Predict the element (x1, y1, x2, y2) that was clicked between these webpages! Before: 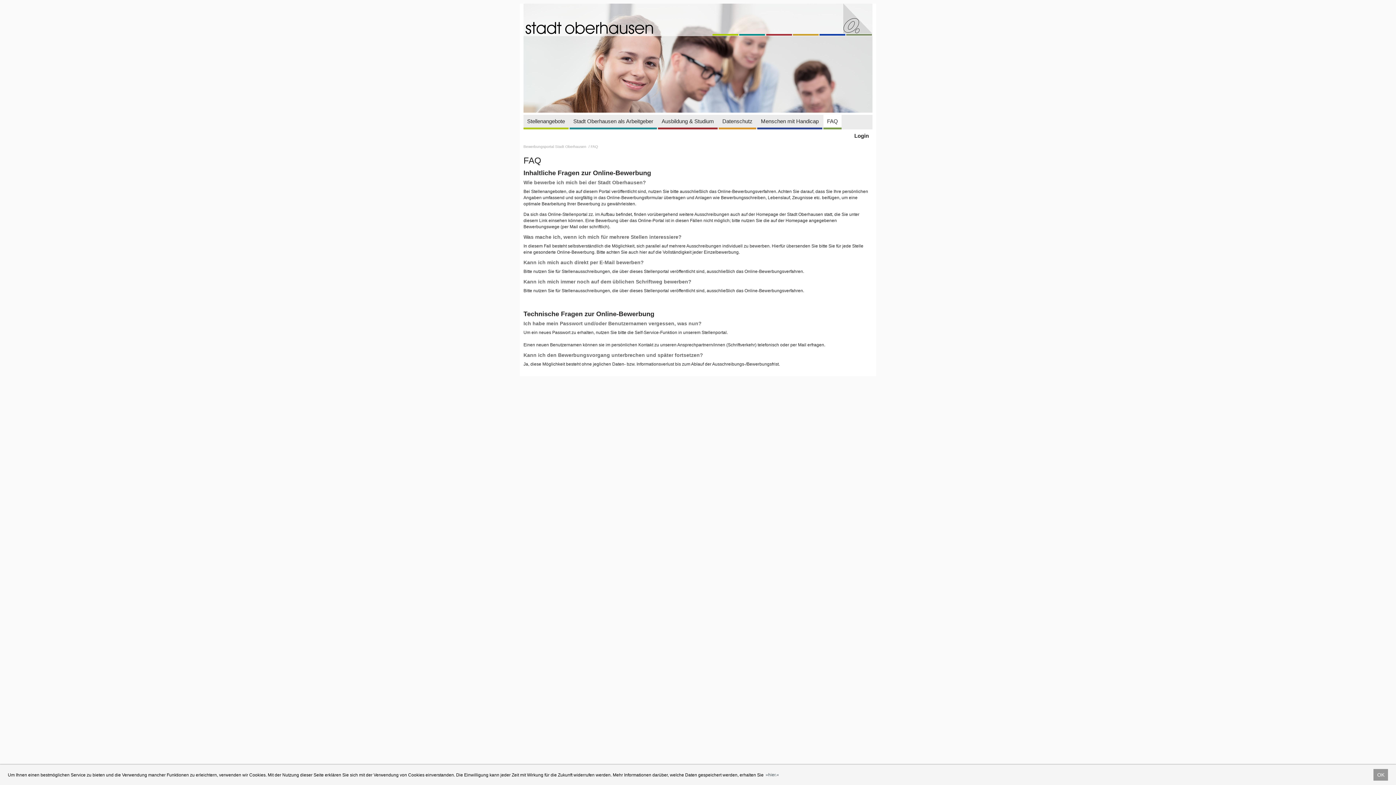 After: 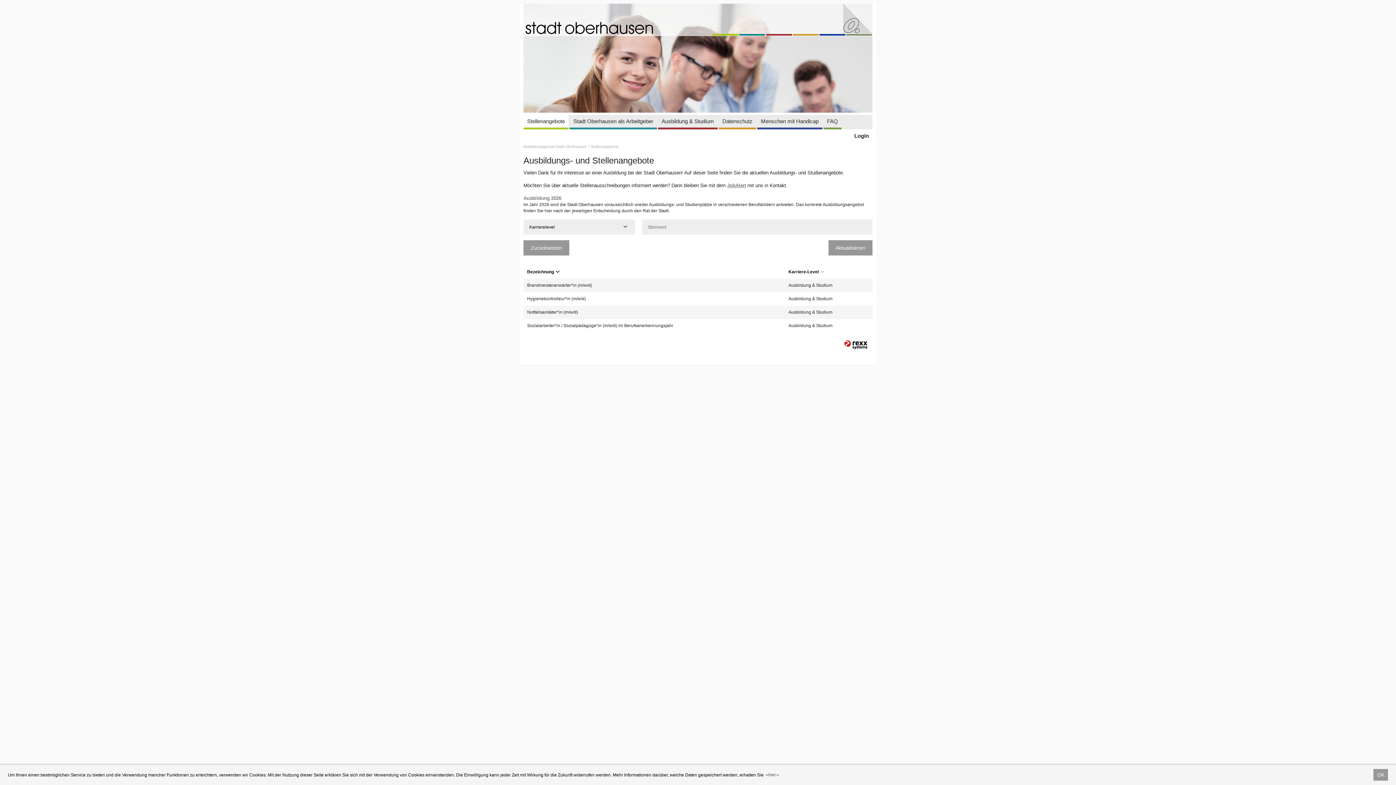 Action: bbox: (523, 114, 568, 127) label: Stellenangebote